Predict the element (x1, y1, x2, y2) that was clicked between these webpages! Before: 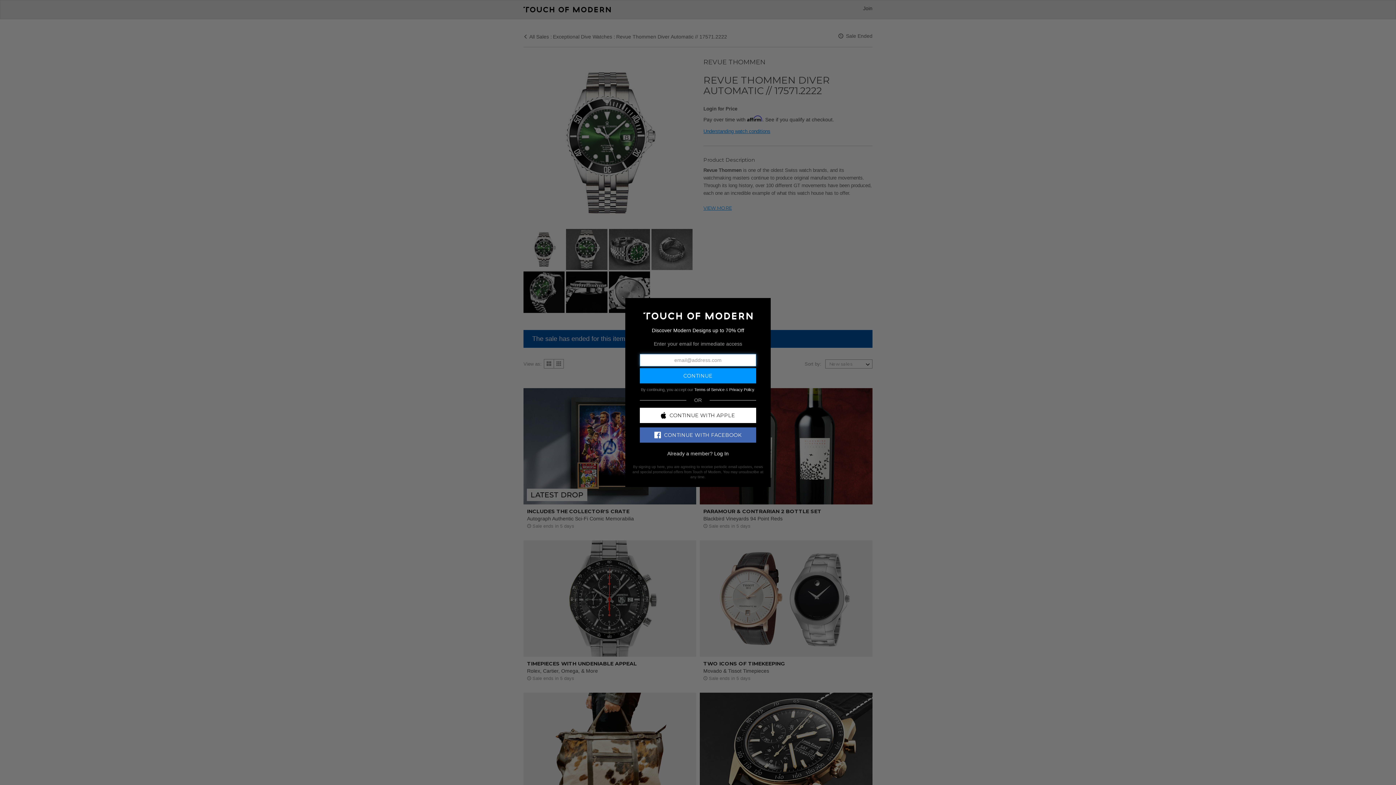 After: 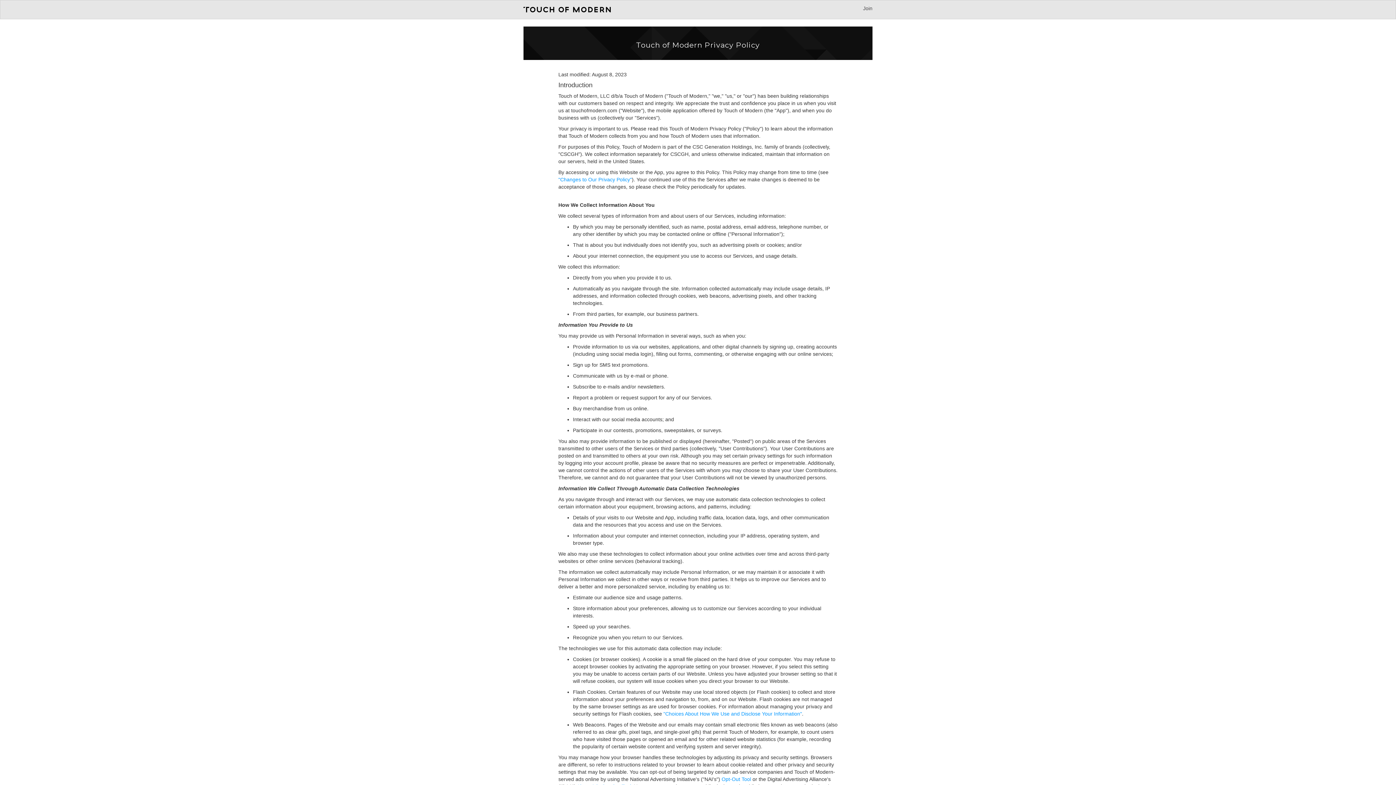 Action: label: Privacy Policy bbox: (729, 387, 754, 391)